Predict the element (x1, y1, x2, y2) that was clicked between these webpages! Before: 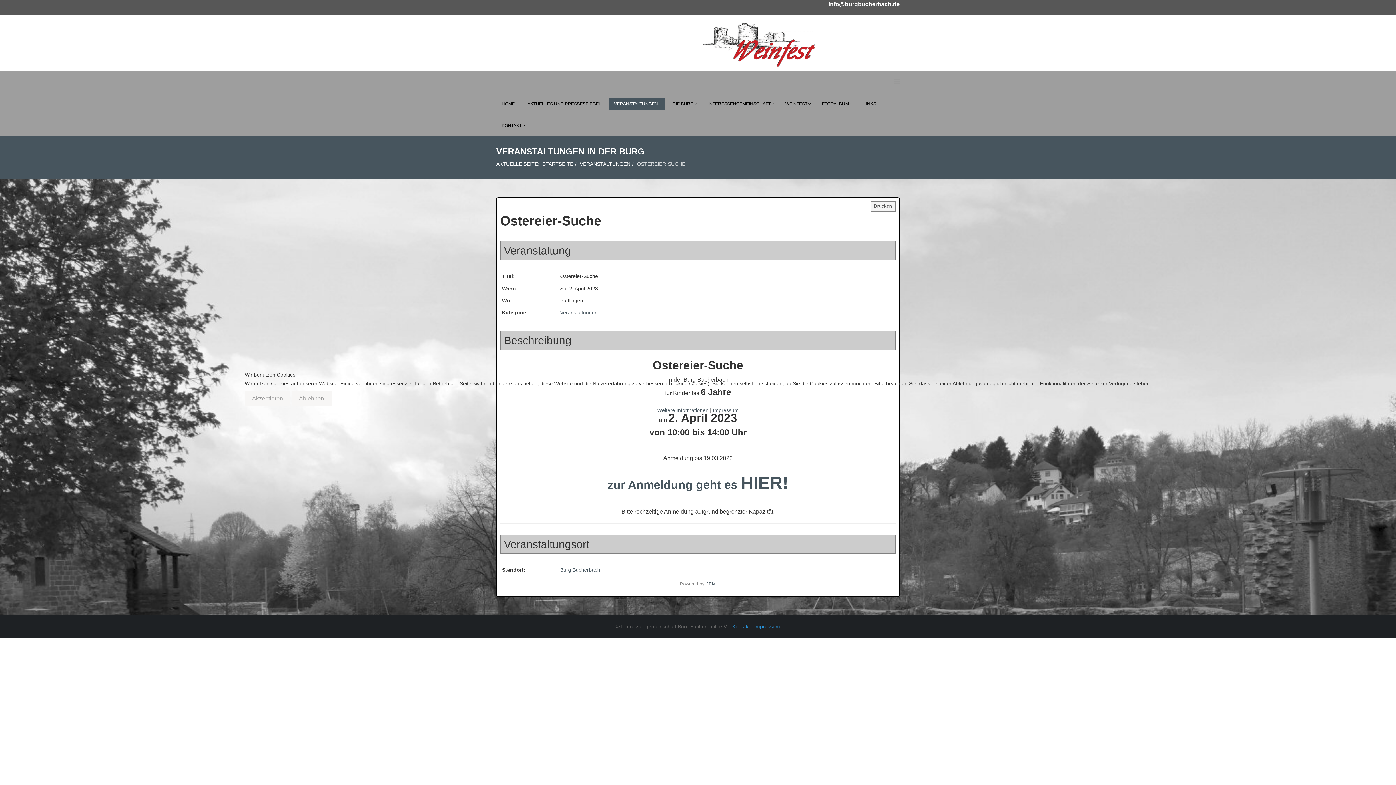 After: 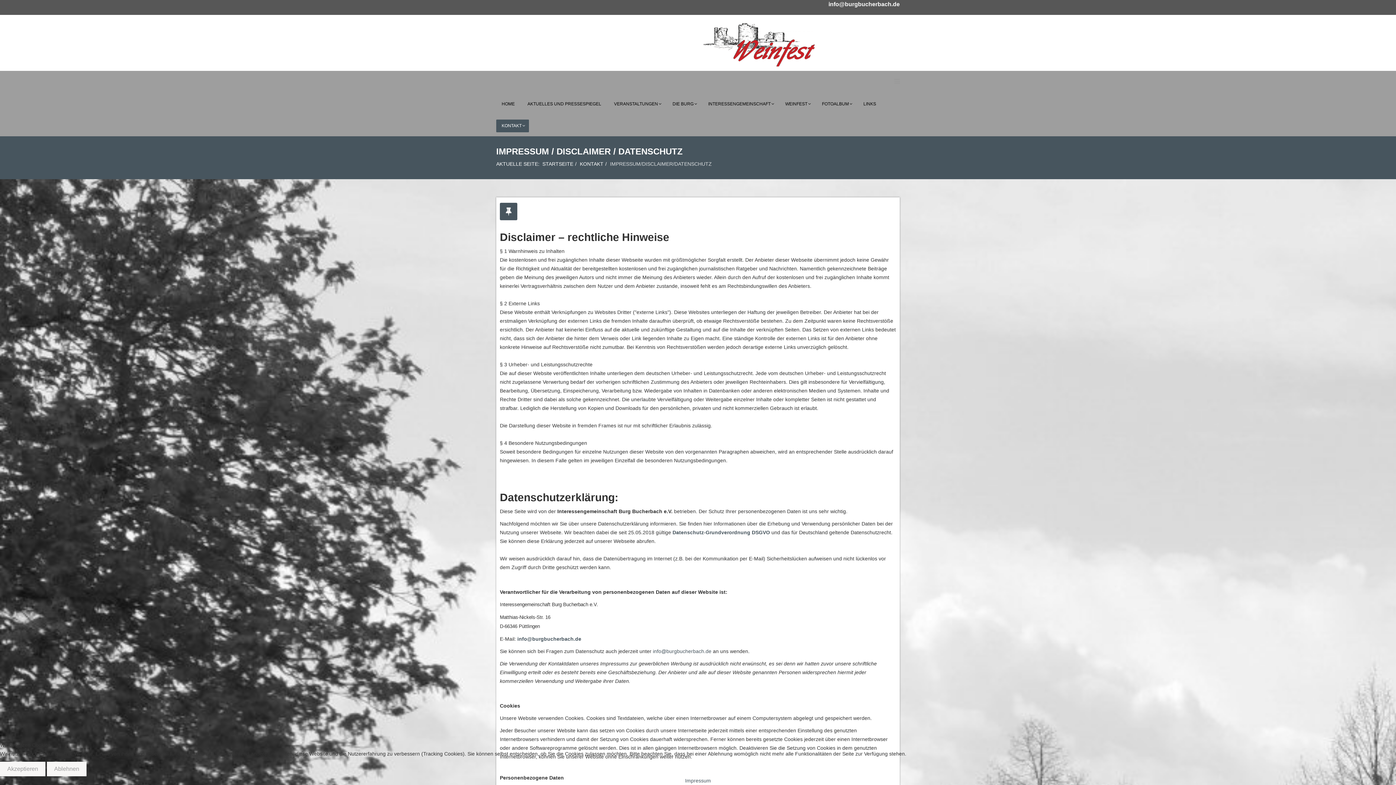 Action: label: Weitere Informationen bbox: (657, 407, 708, 413)